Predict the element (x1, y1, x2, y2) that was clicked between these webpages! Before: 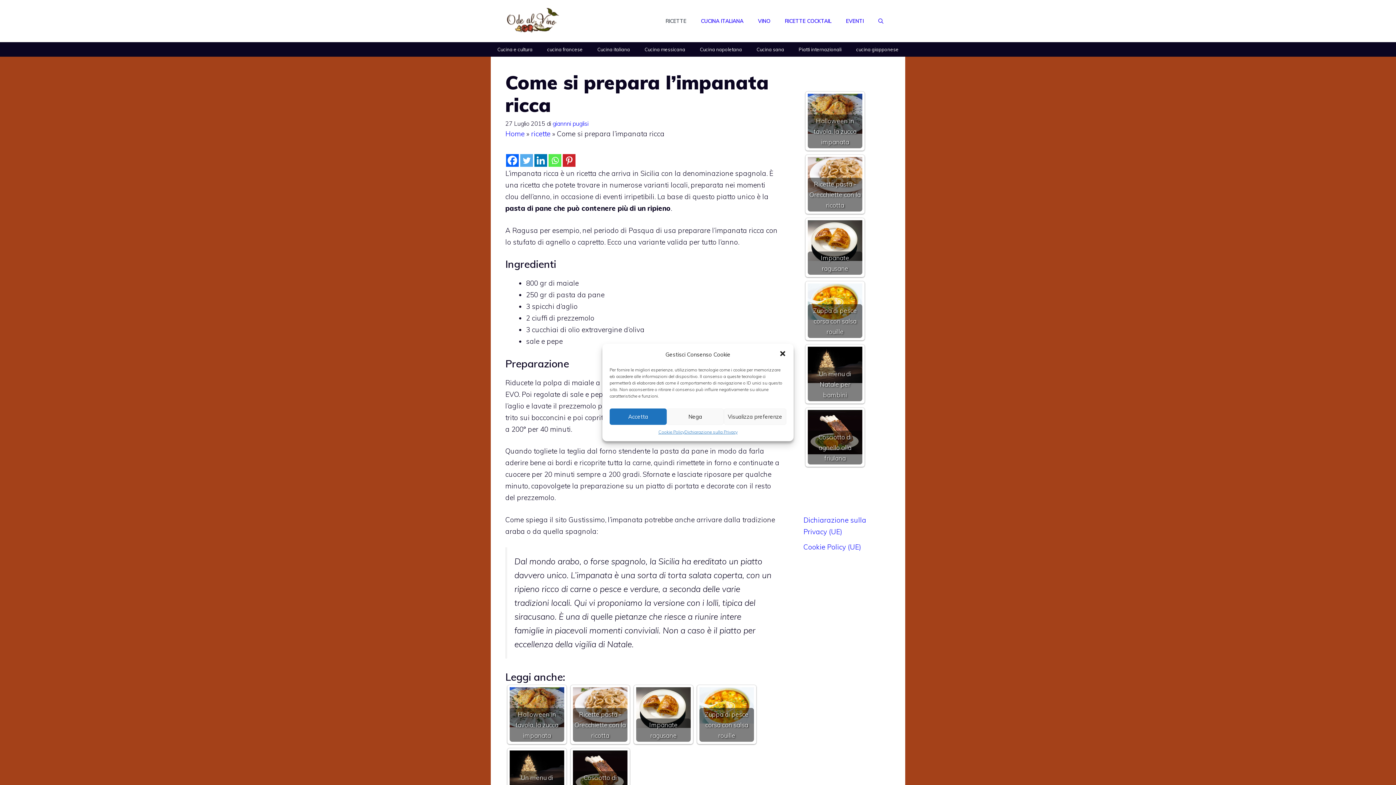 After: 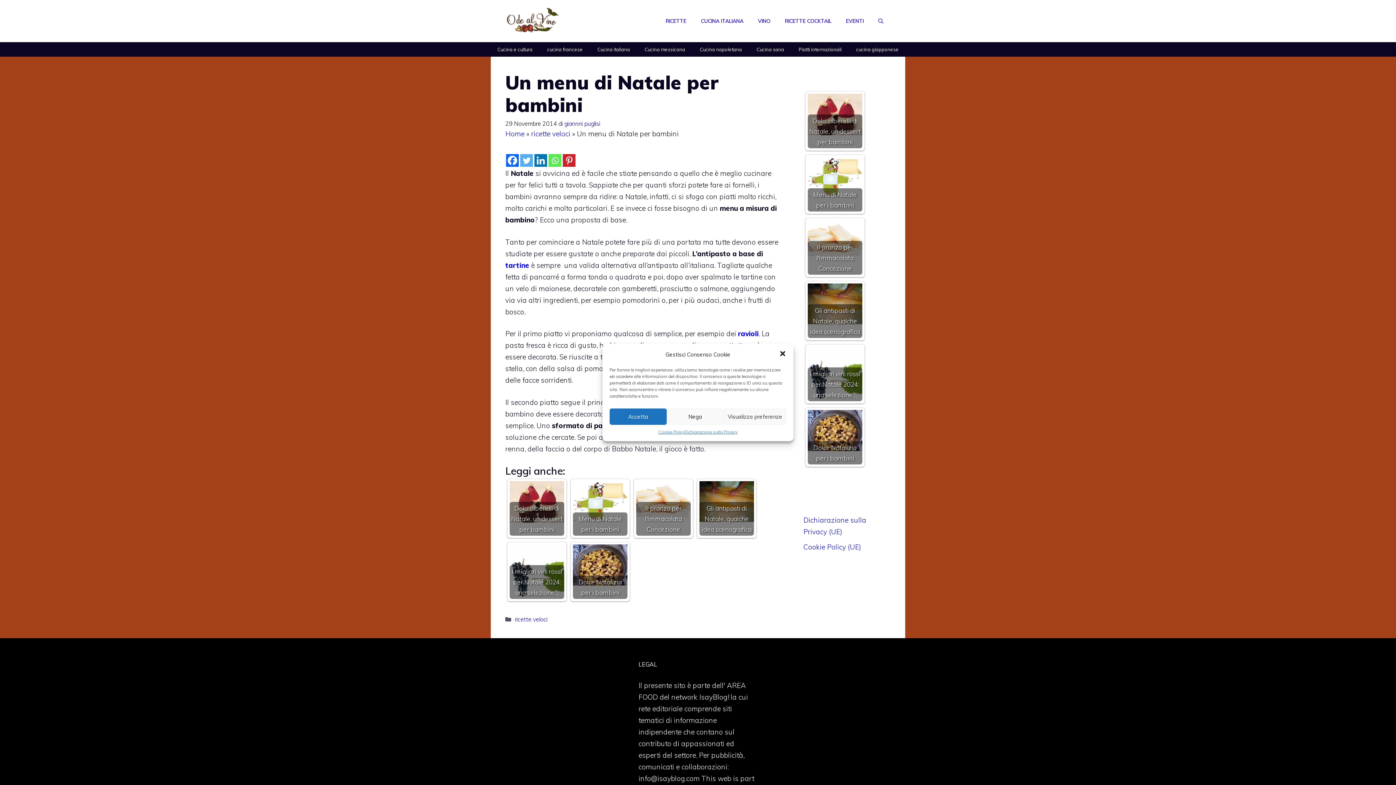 Action: bbox: (808, 346, 862, 401) label: Un menu di Natale per bambini